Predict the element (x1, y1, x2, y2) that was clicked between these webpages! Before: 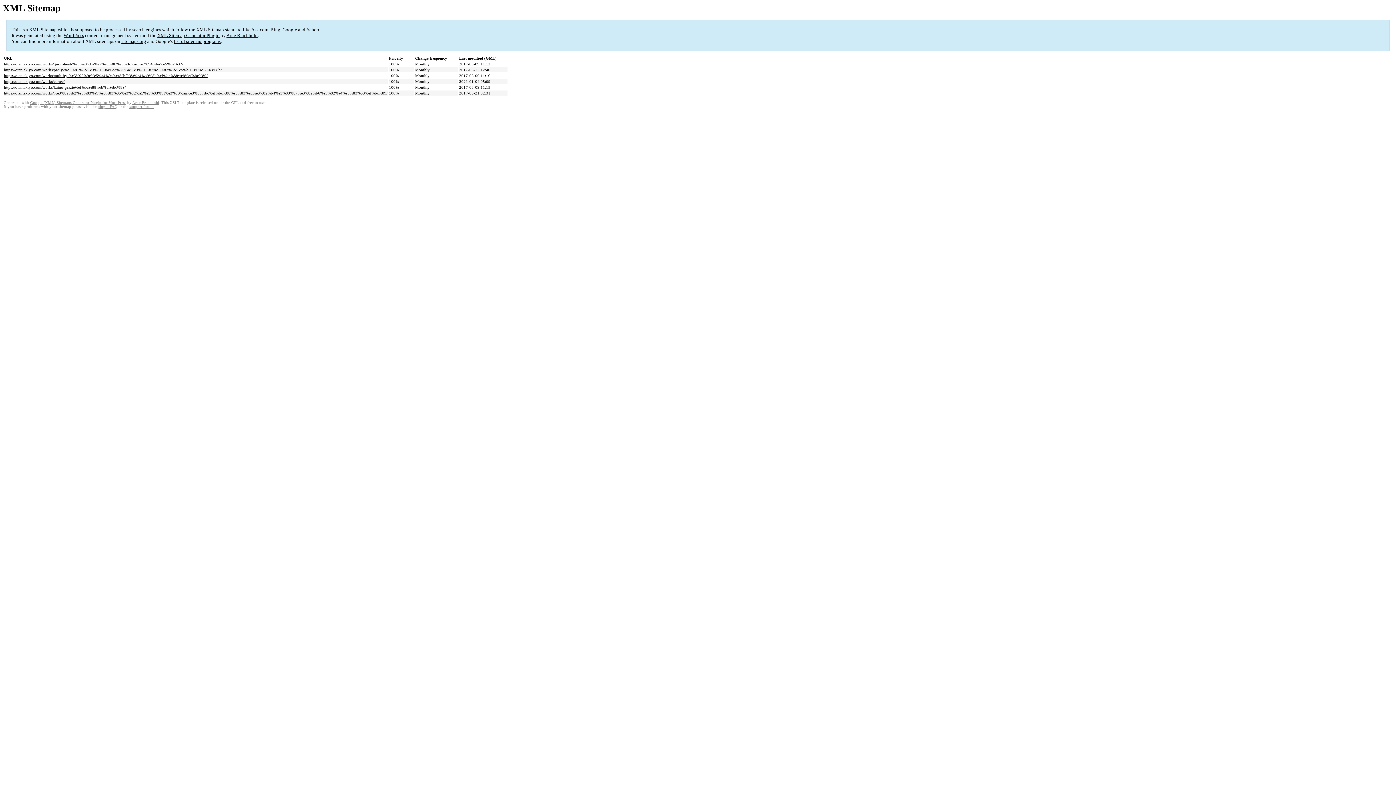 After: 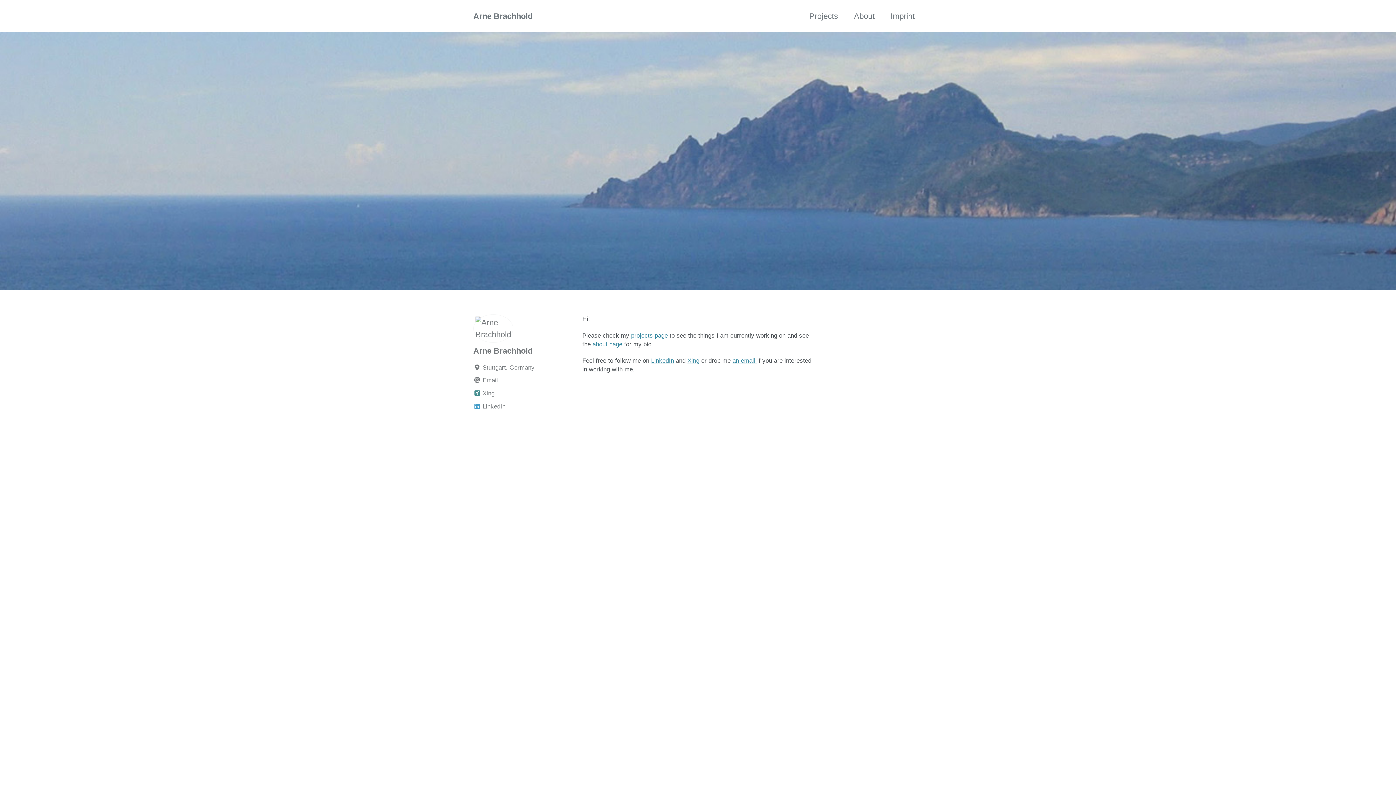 Action: label: Arne Brachhold bbox: (132, 100, 159, 104)